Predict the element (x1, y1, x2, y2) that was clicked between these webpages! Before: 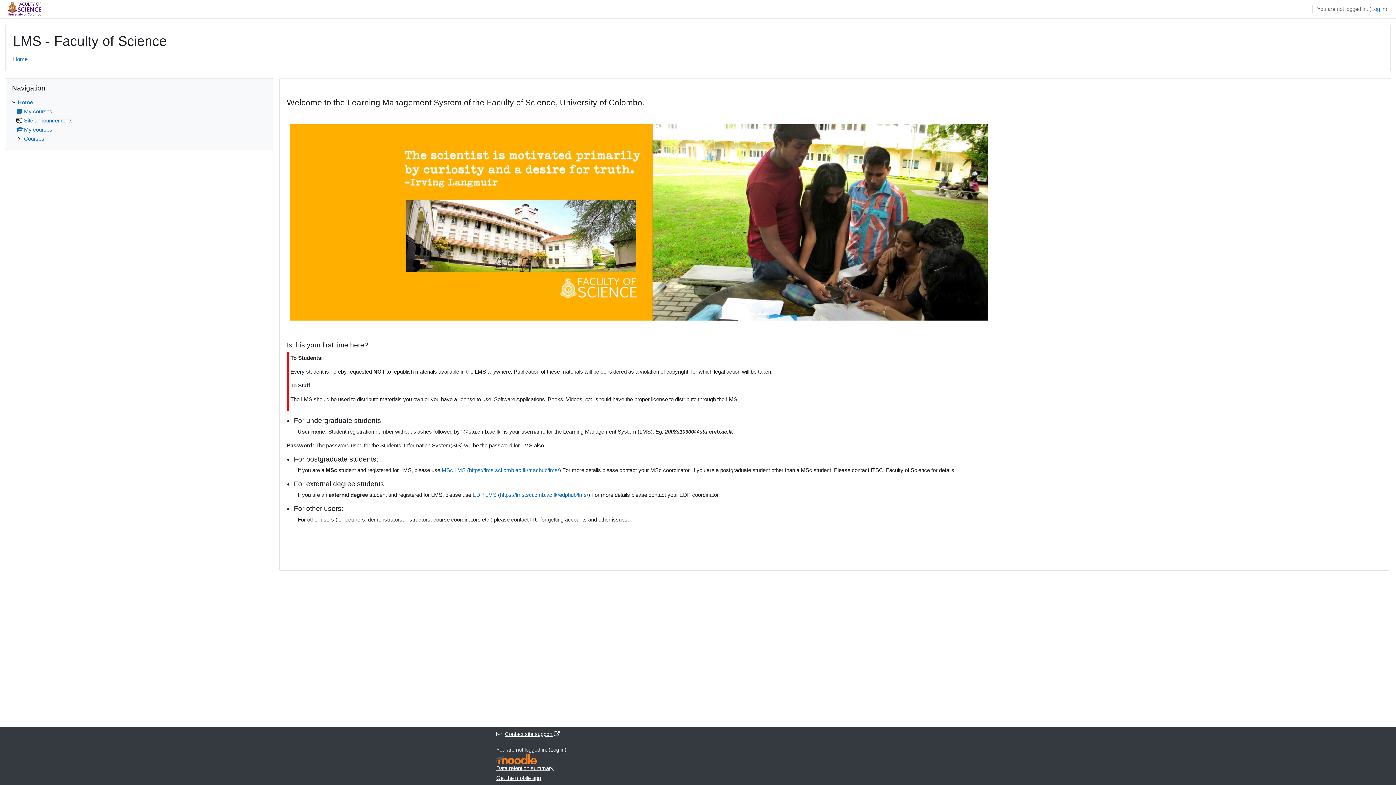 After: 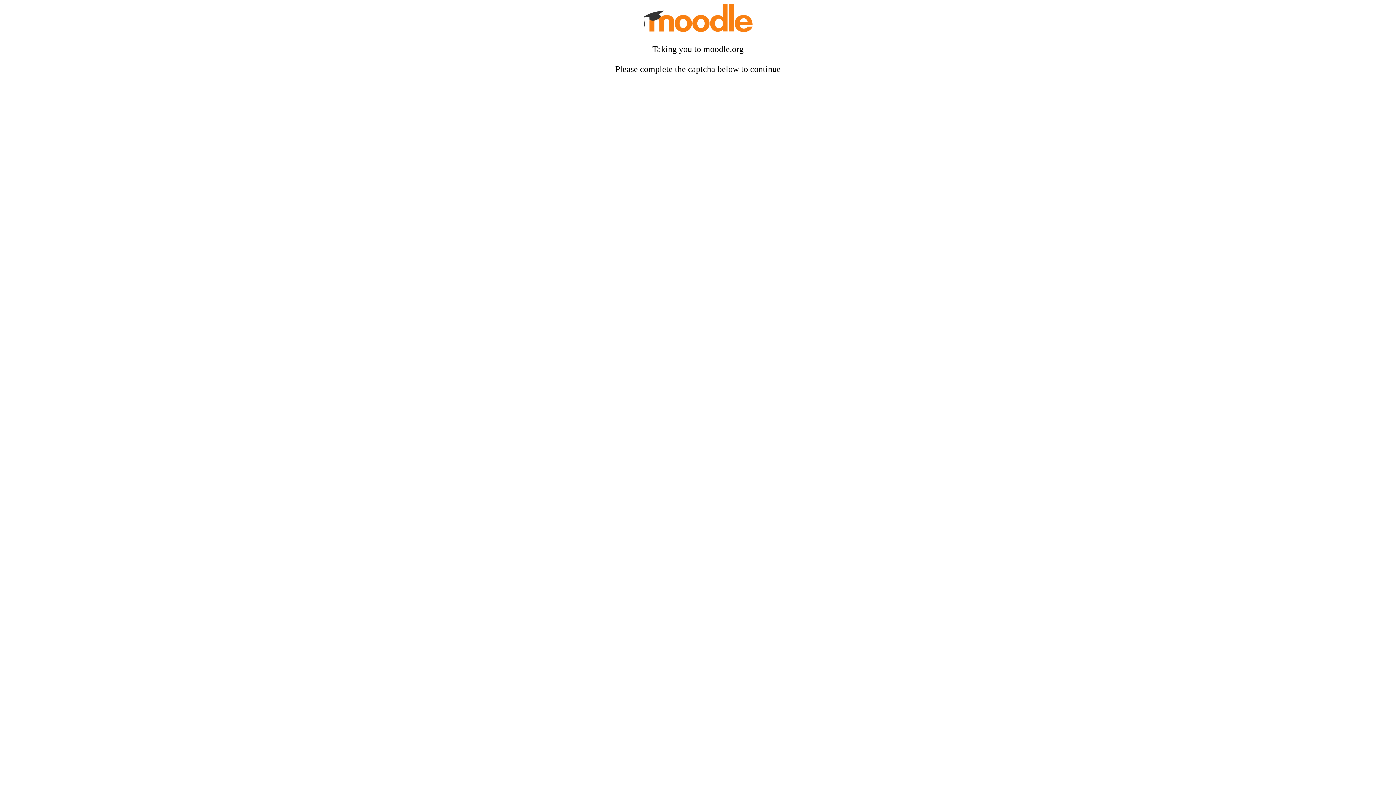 Action: bbox: (496, 754, 537, 764)